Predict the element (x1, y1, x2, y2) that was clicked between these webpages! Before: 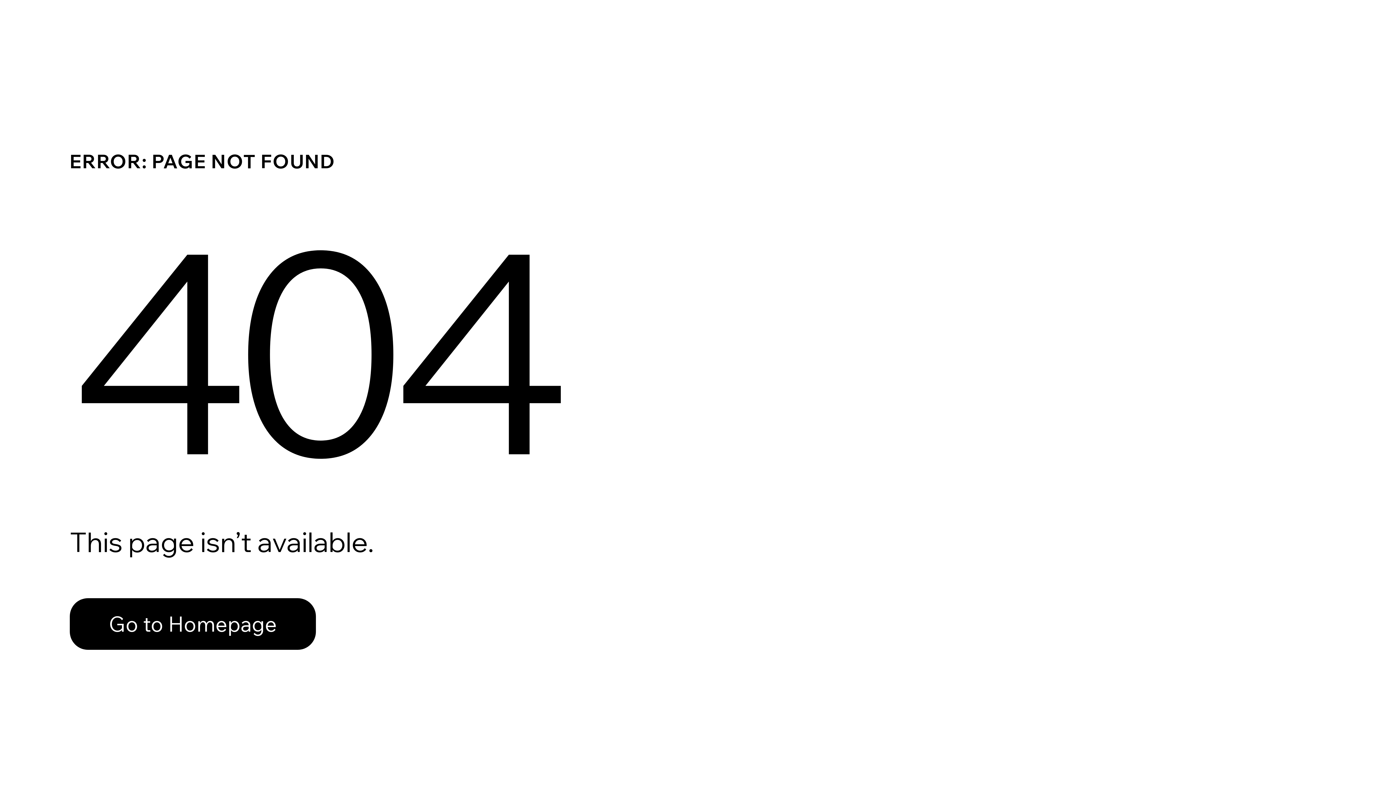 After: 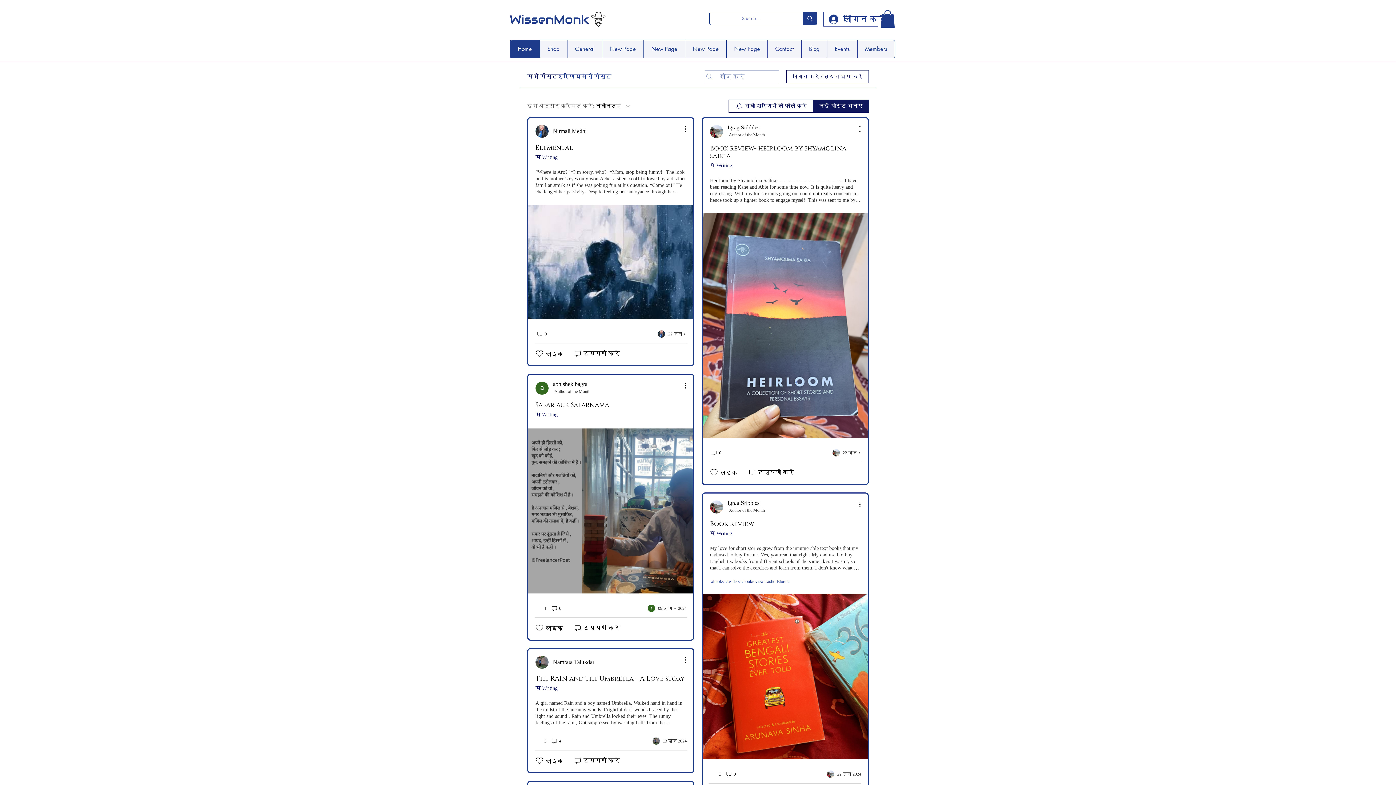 Action: bbox: (69, 582, 768, 659) label: Go to Homepage